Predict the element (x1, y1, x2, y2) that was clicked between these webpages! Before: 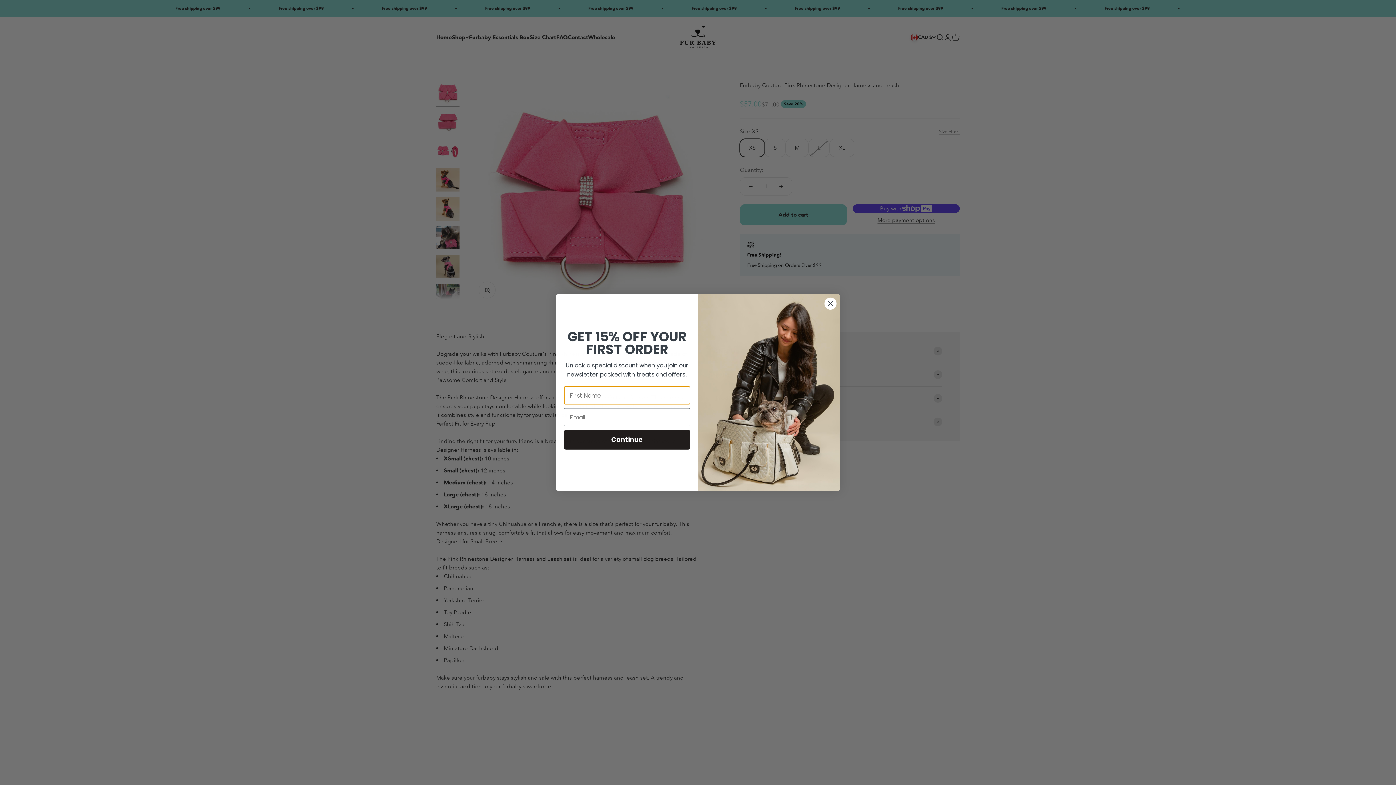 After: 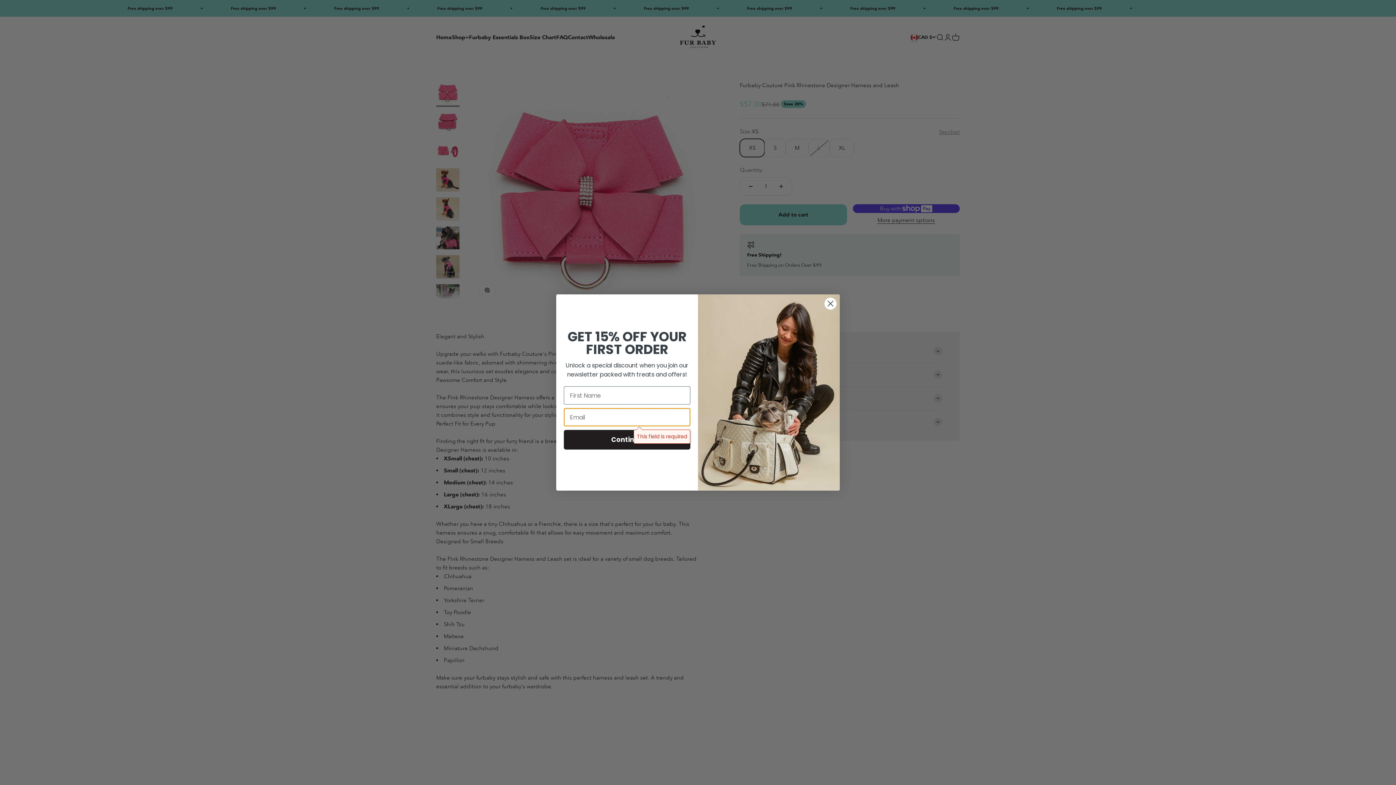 Action: label: Continue bbox: (564, 430, 690, 449)